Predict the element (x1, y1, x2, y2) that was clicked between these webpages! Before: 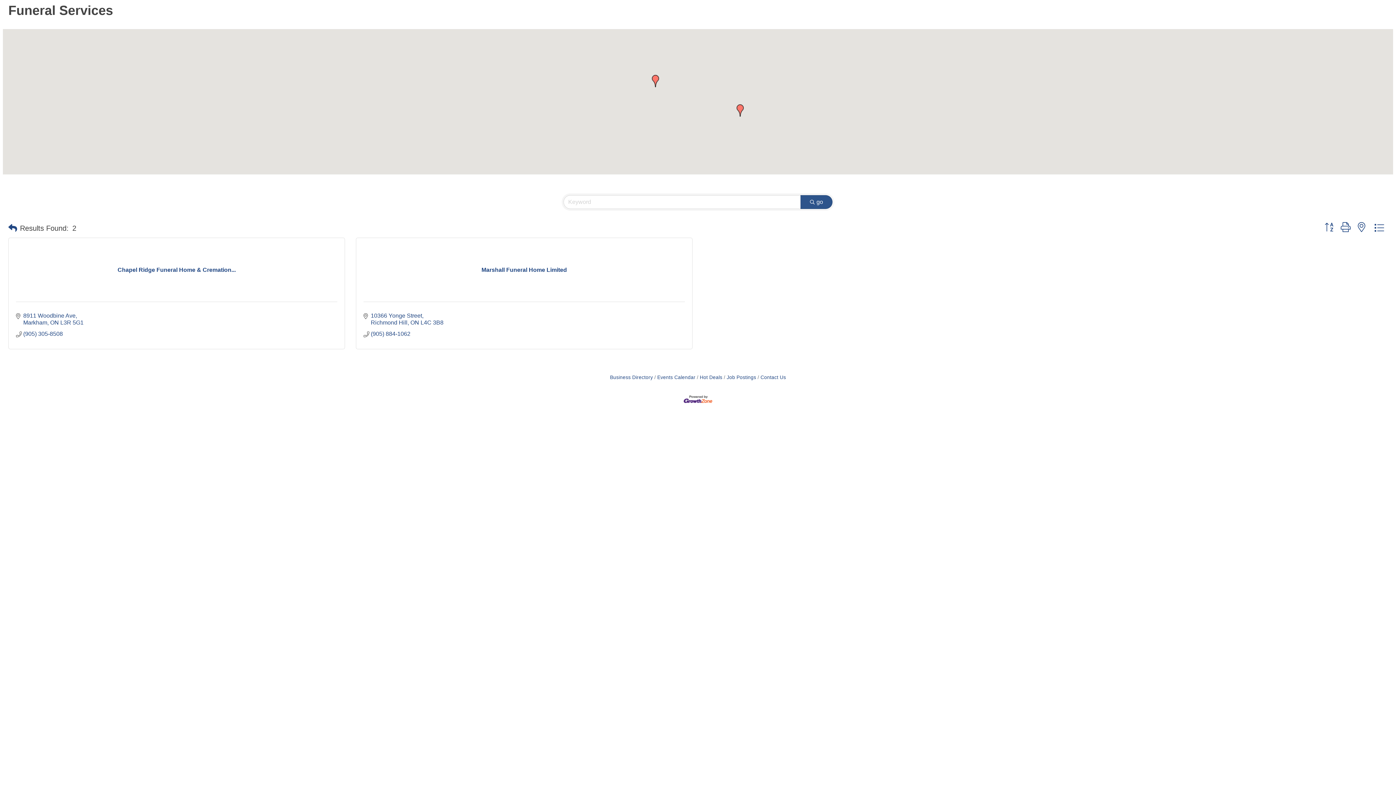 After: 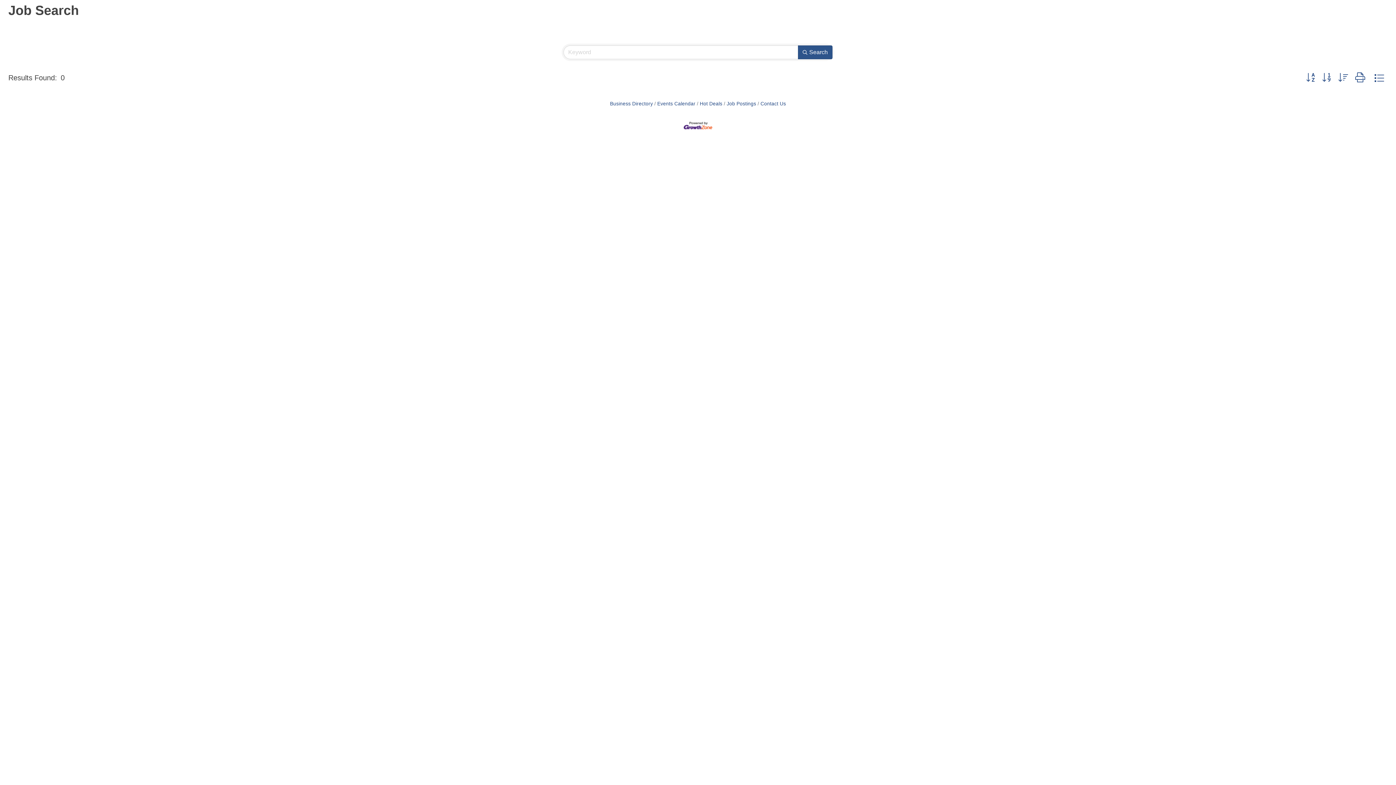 Action: label: Job Postings bbox: (724, 374, 756, 380)